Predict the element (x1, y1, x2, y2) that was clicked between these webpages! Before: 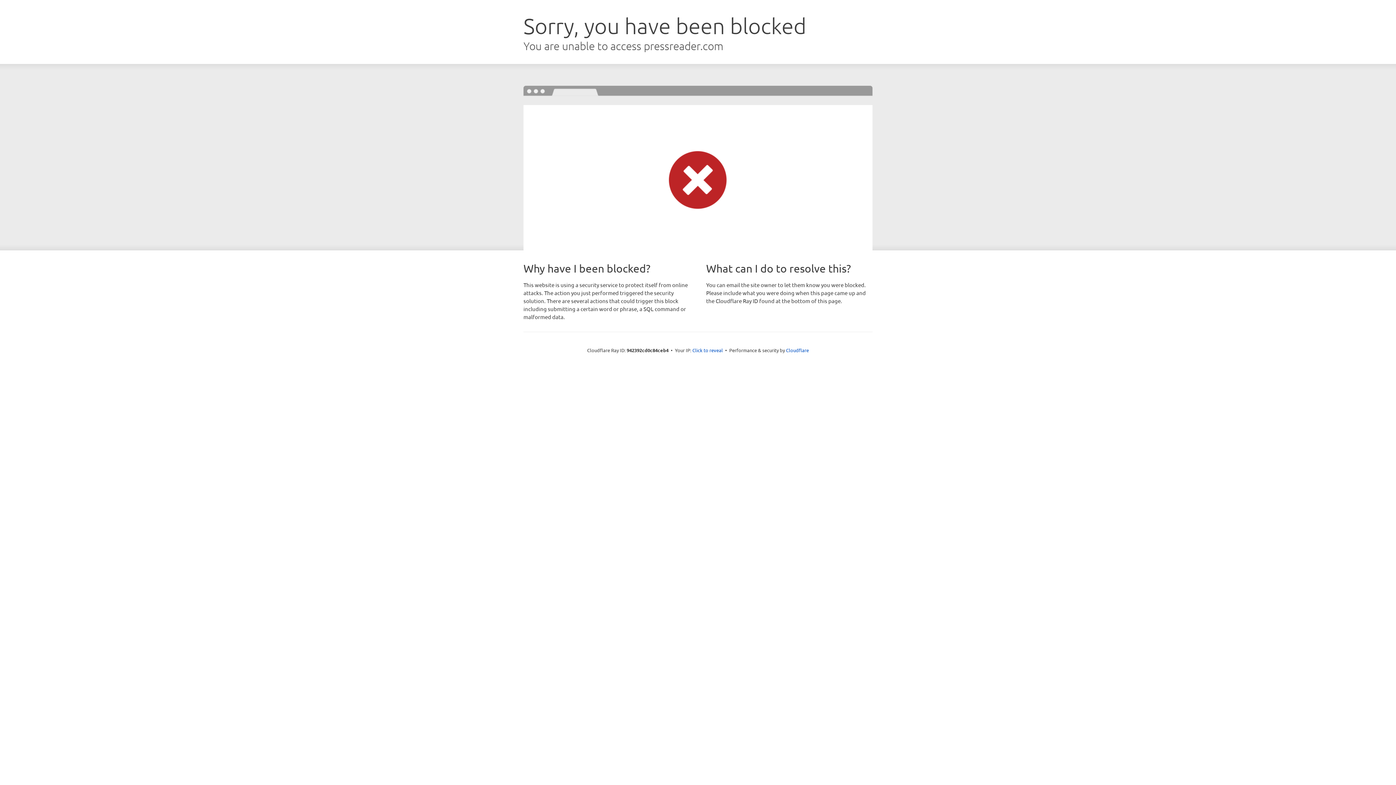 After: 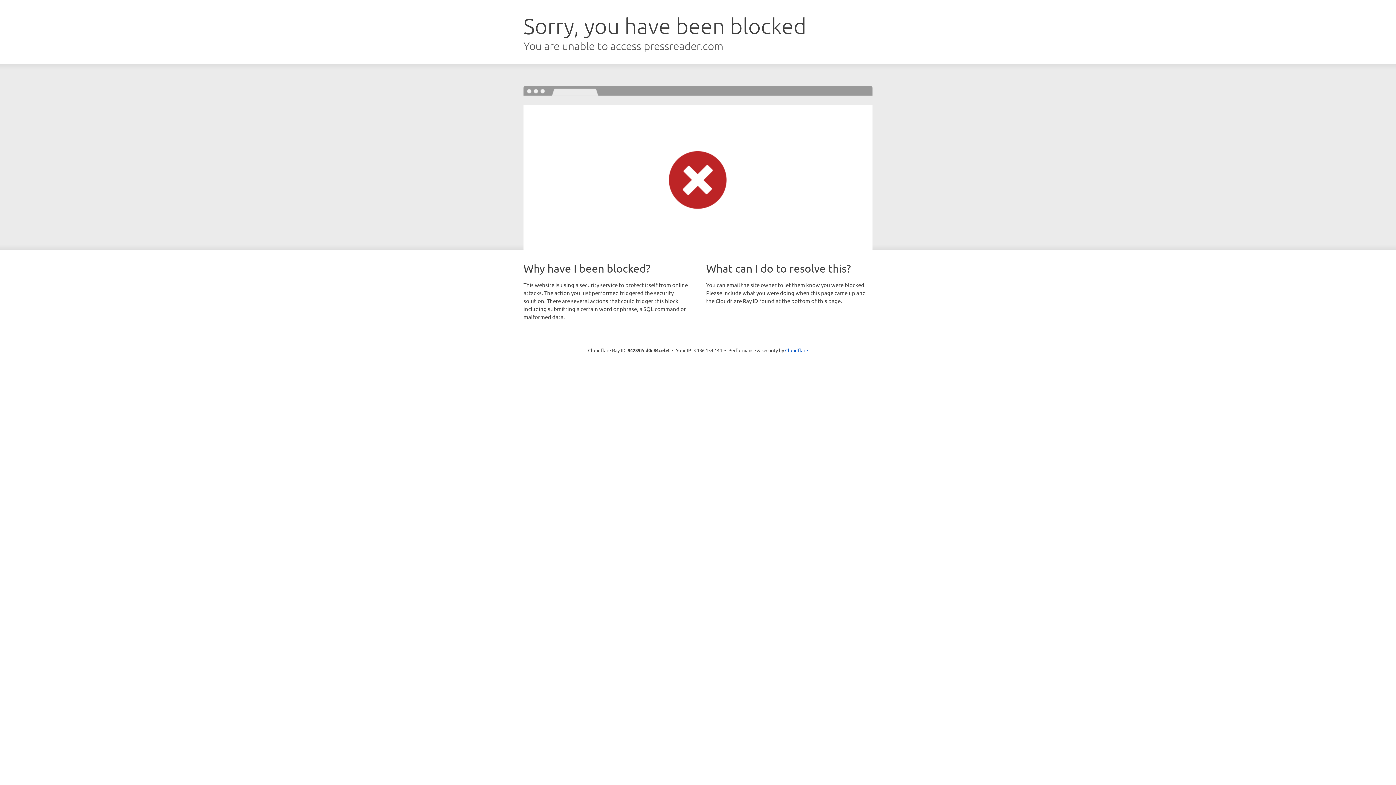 Action: bbox: (692, 346, 723, 353) label: Click to reveal